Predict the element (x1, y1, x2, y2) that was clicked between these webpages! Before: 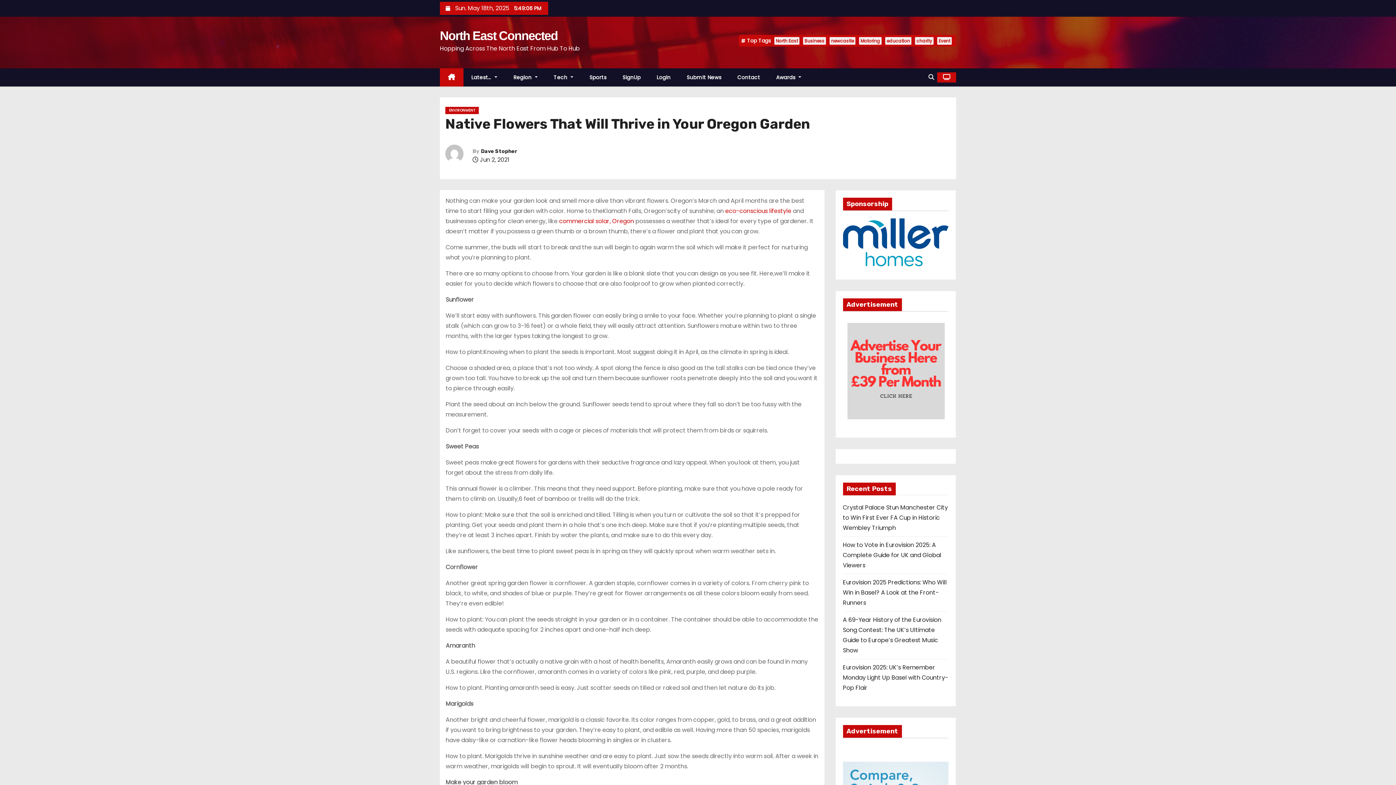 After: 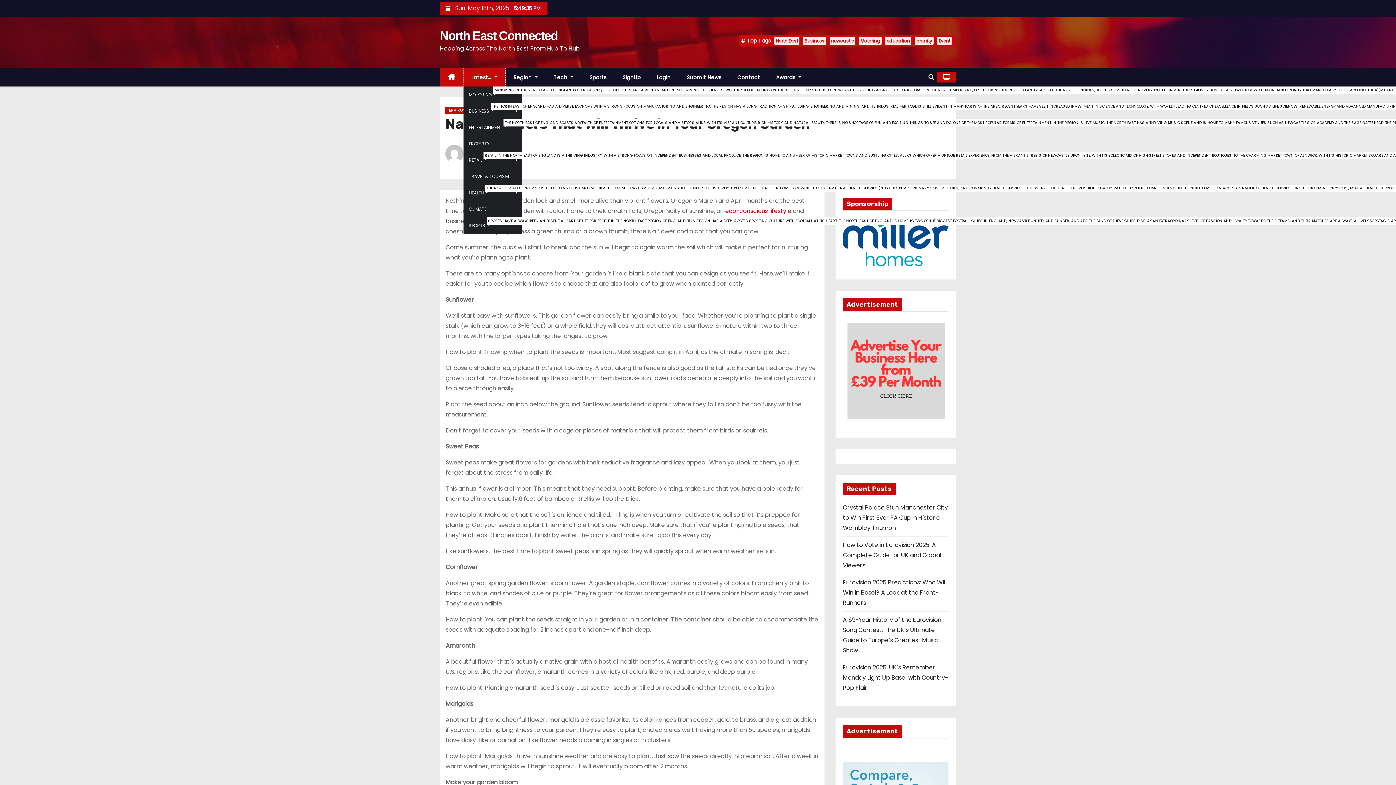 Action: label: Latest…  bbox: (463, 68, 505, 86)